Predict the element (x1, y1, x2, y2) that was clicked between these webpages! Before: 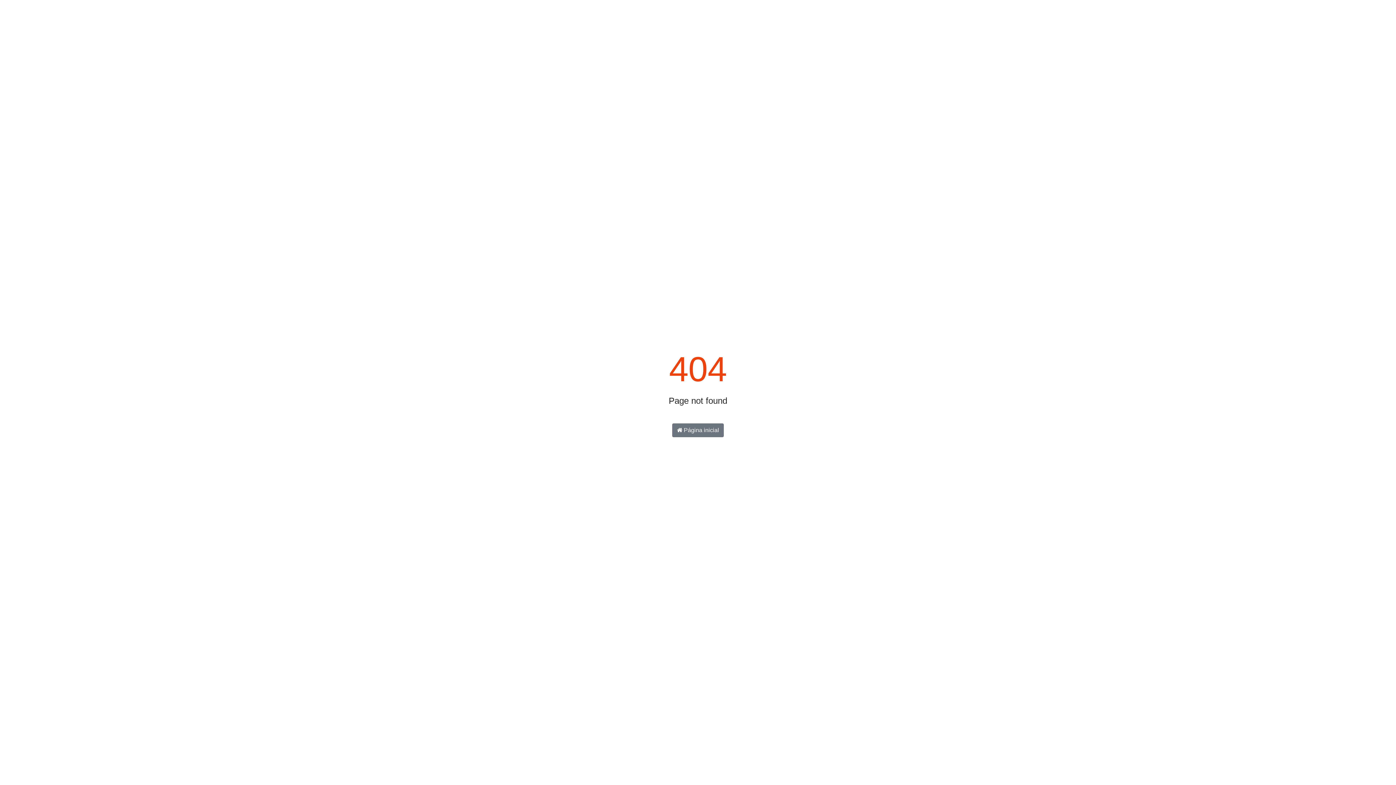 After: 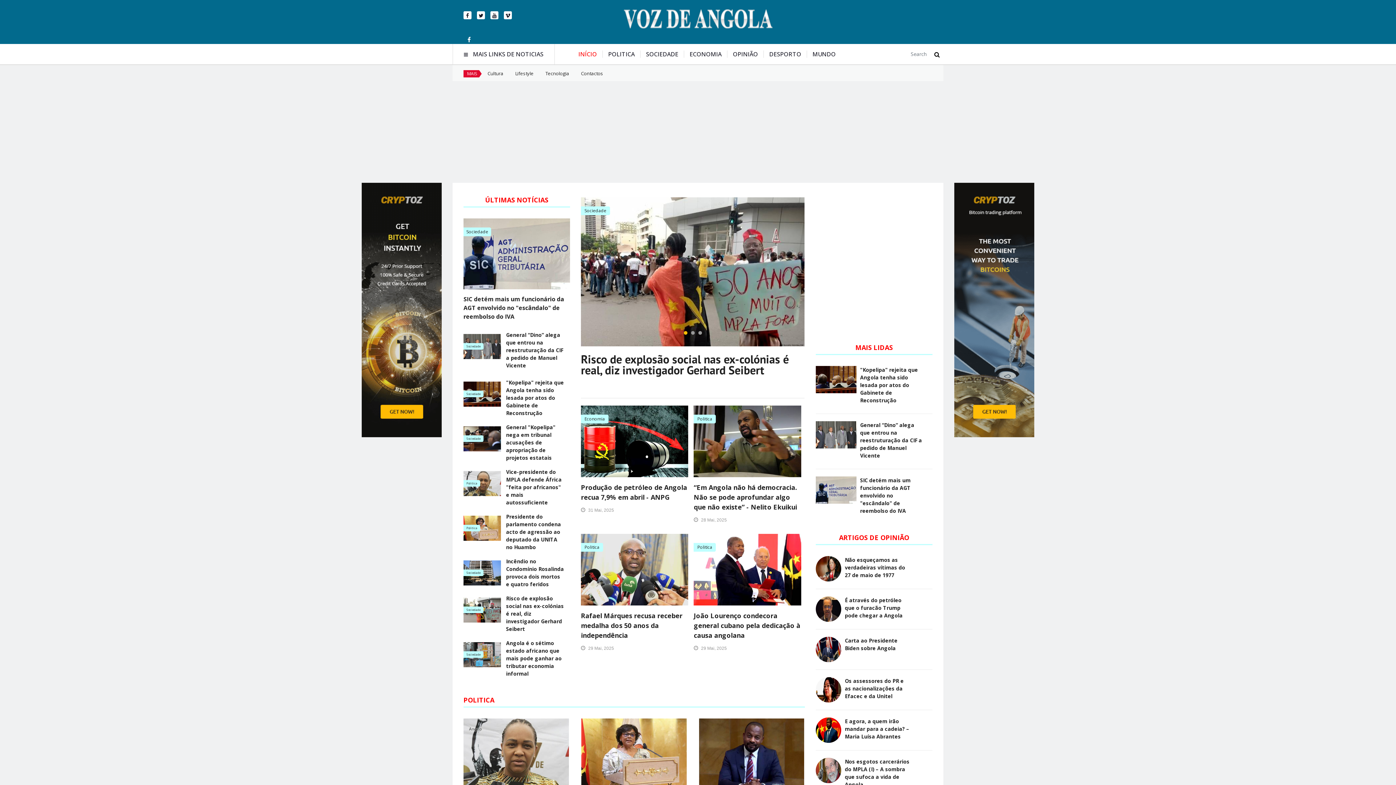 Action: bbox: (672, 423, 724, 437) label:  Página inicial